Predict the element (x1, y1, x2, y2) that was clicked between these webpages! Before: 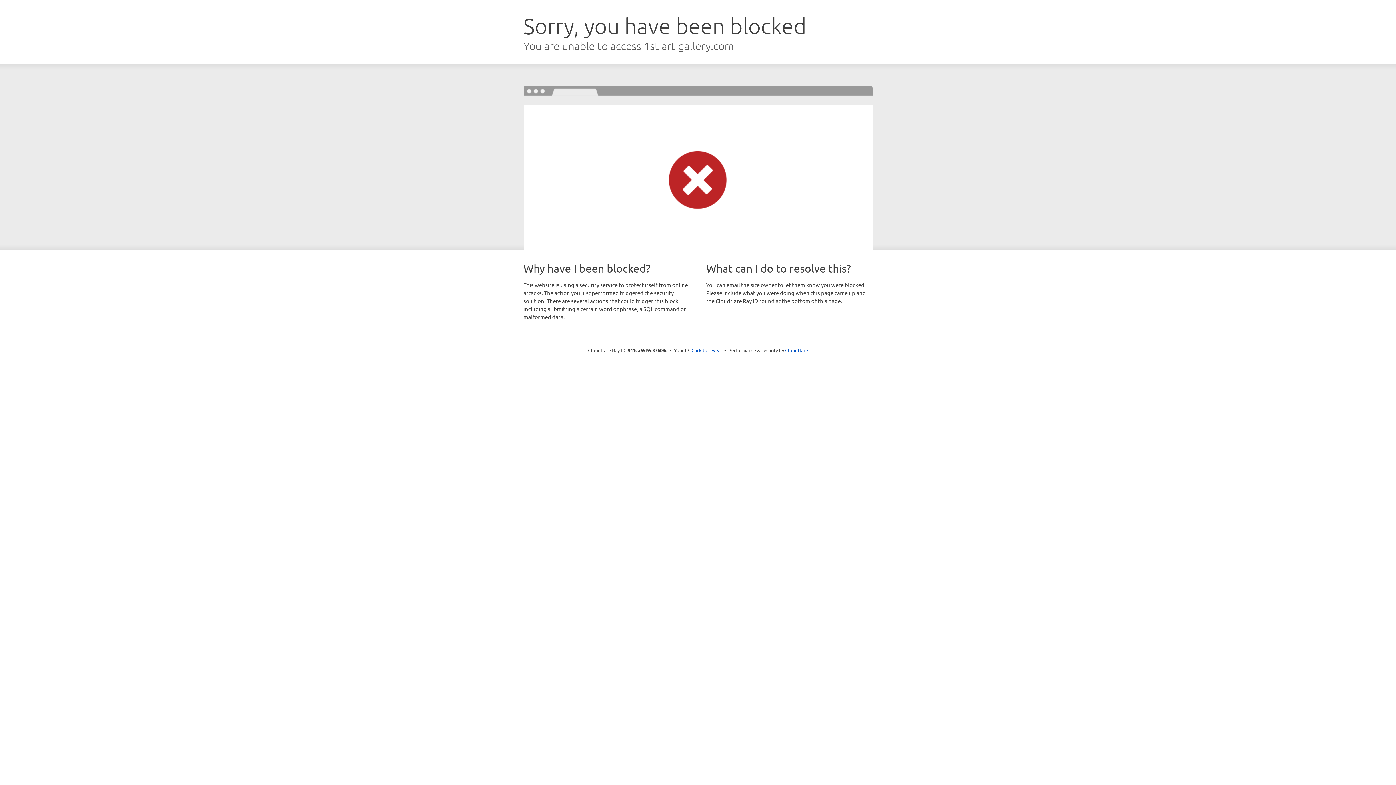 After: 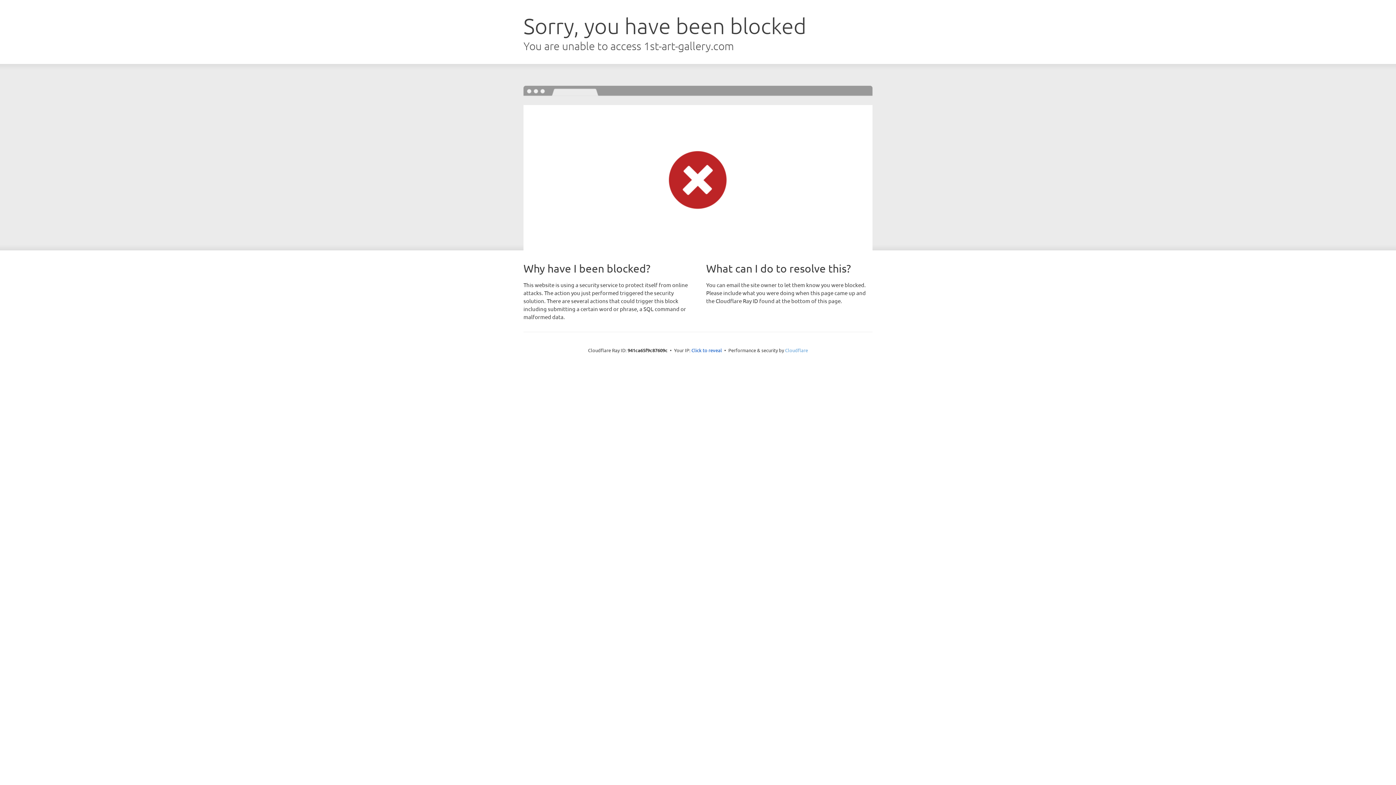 Action: bbox: (785, 347, 808, 353) label: Cloudflare